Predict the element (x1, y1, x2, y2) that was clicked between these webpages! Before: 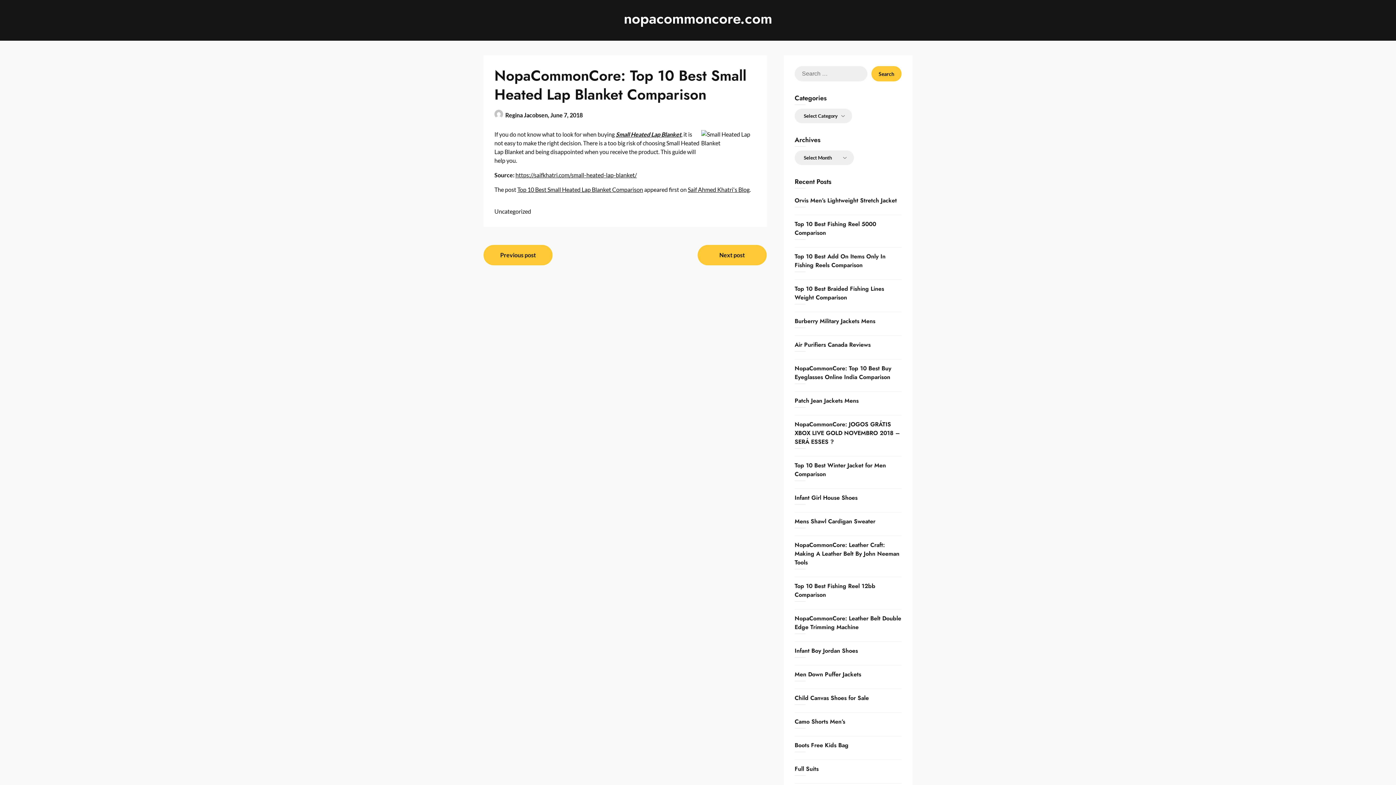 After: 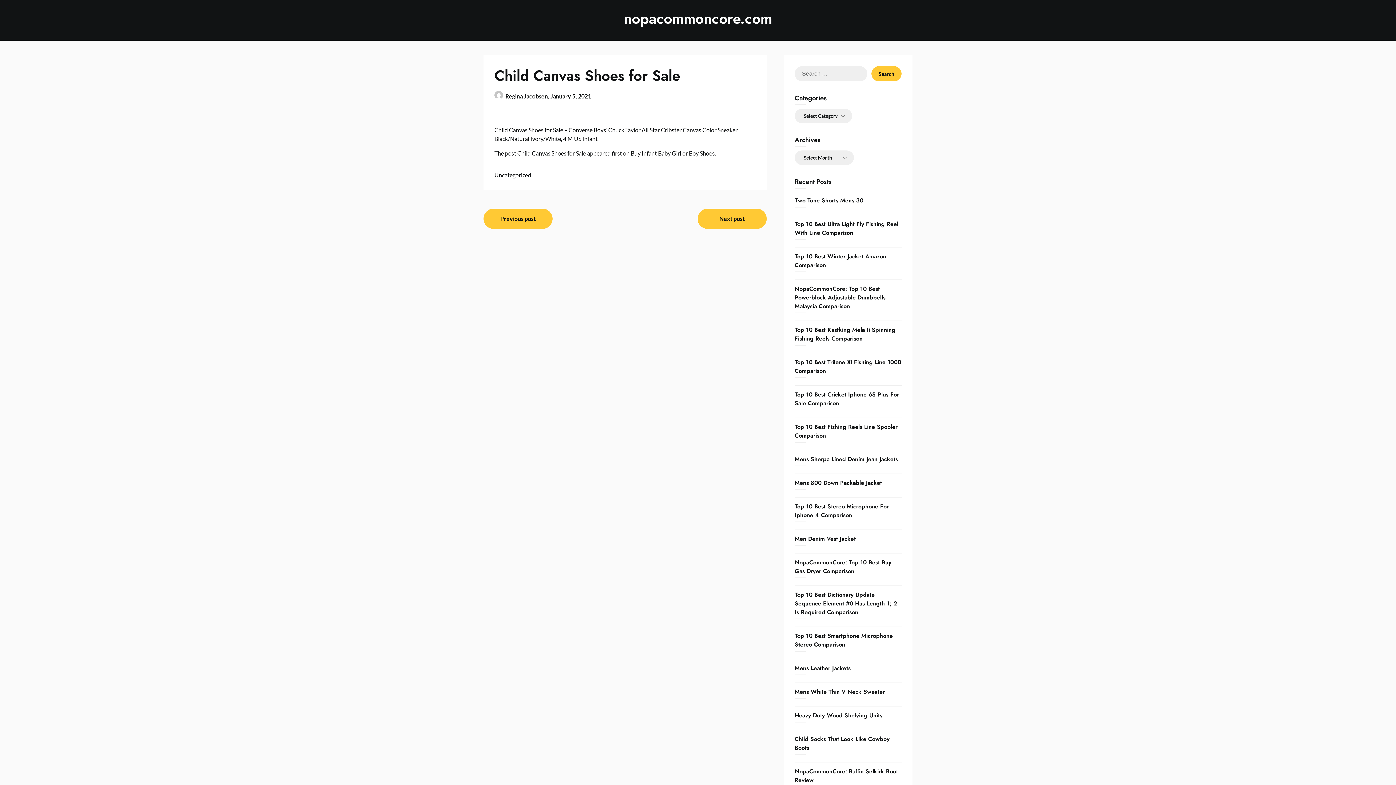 Action: label: Child Canvas Shoes for Sale bbox: (794, 694, 869, 702)